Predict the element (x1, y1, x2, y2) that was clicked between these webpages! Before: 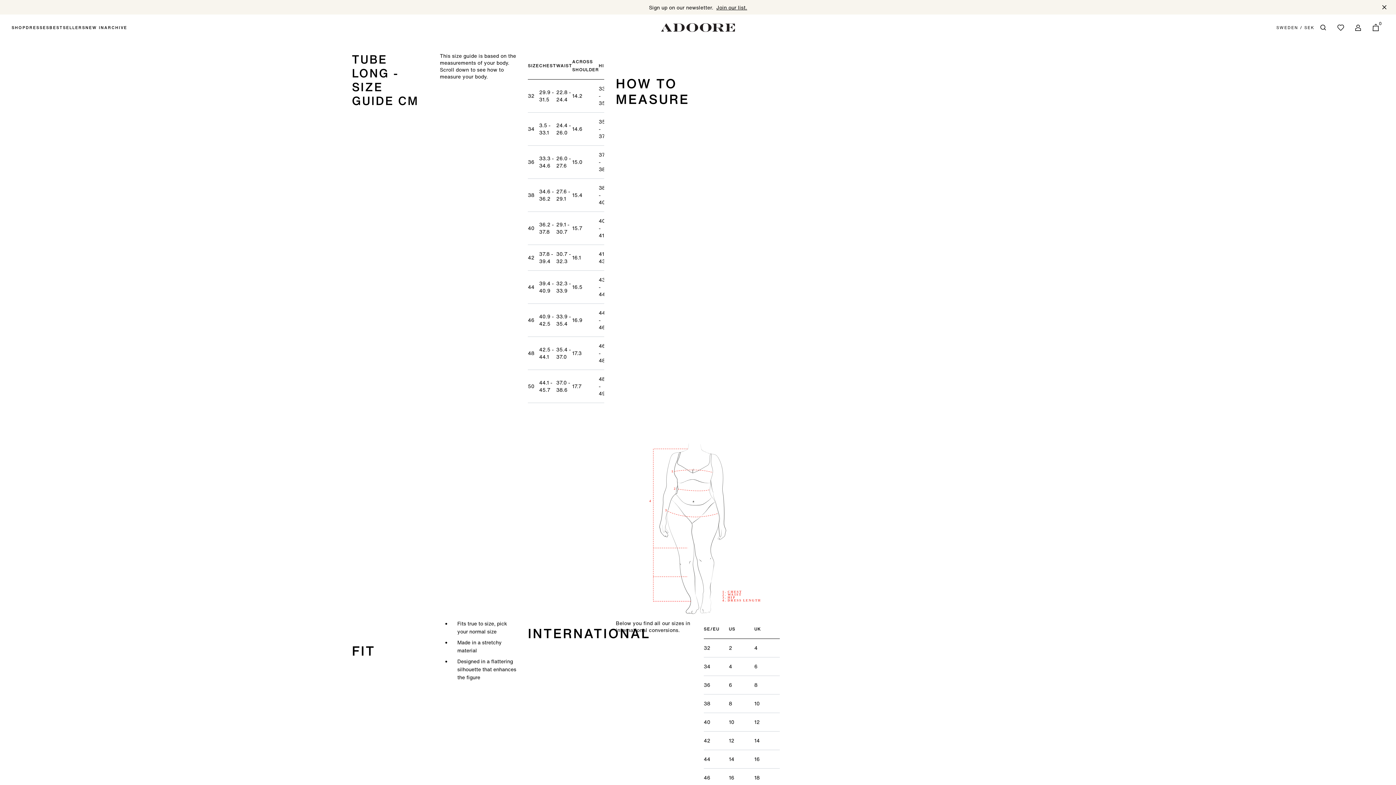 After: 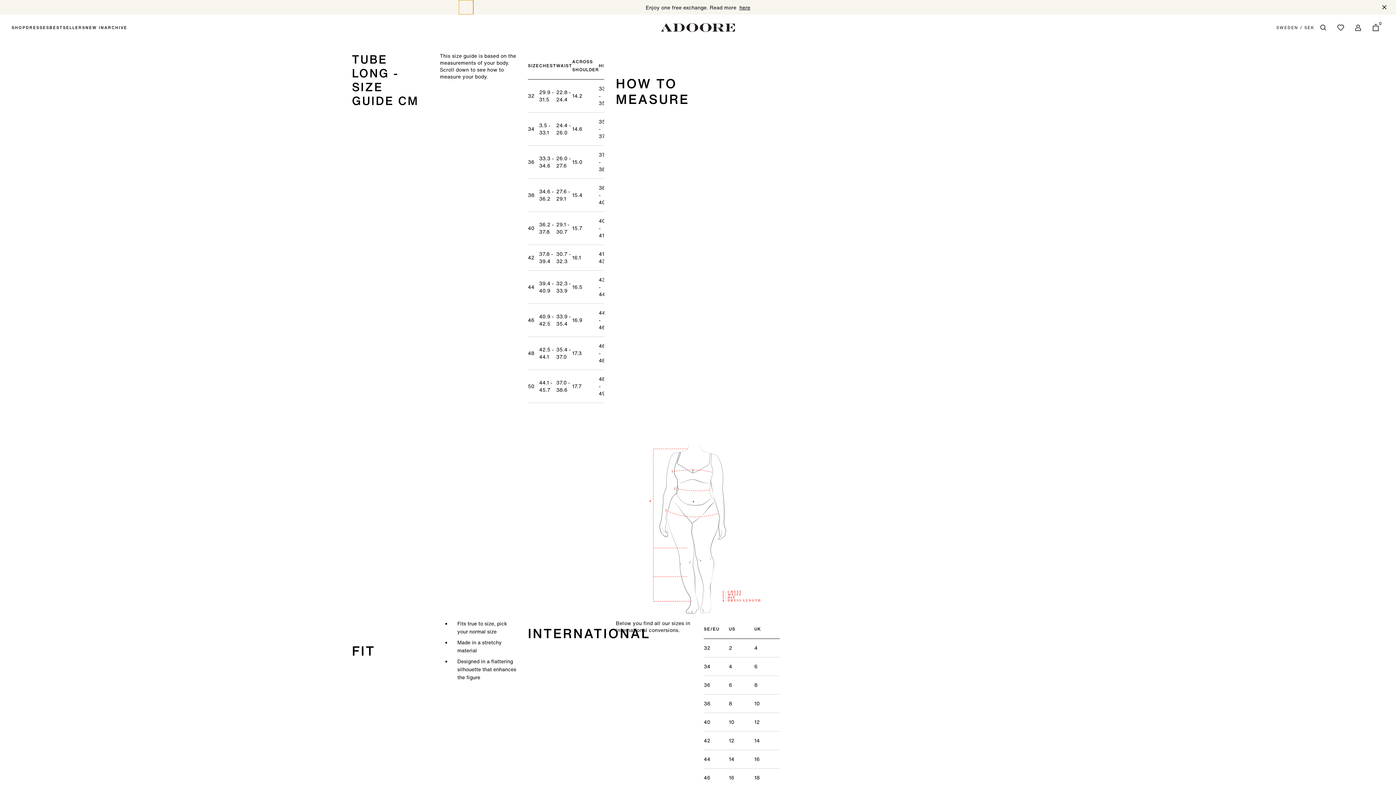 Action: label: Previous slide bbox: (458, 0, 473, 14)